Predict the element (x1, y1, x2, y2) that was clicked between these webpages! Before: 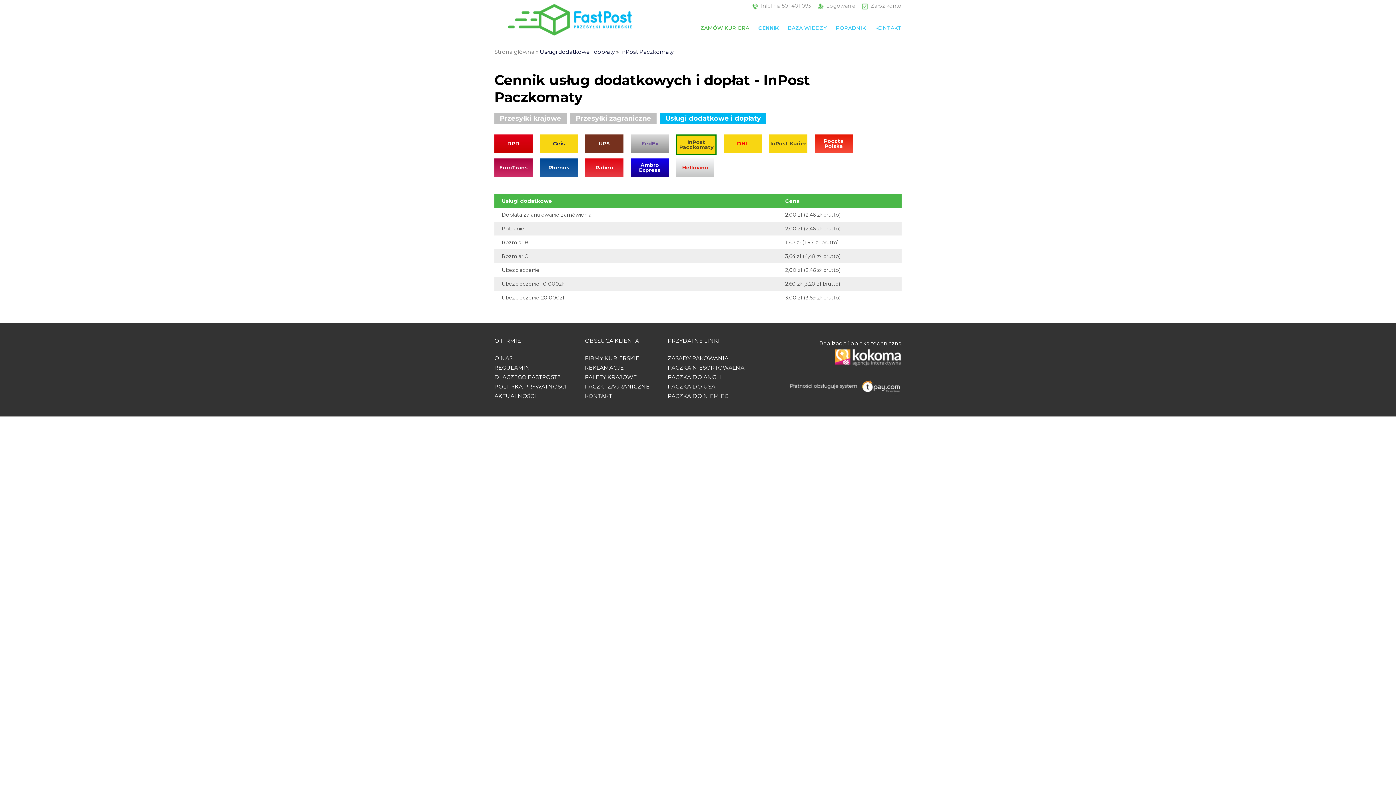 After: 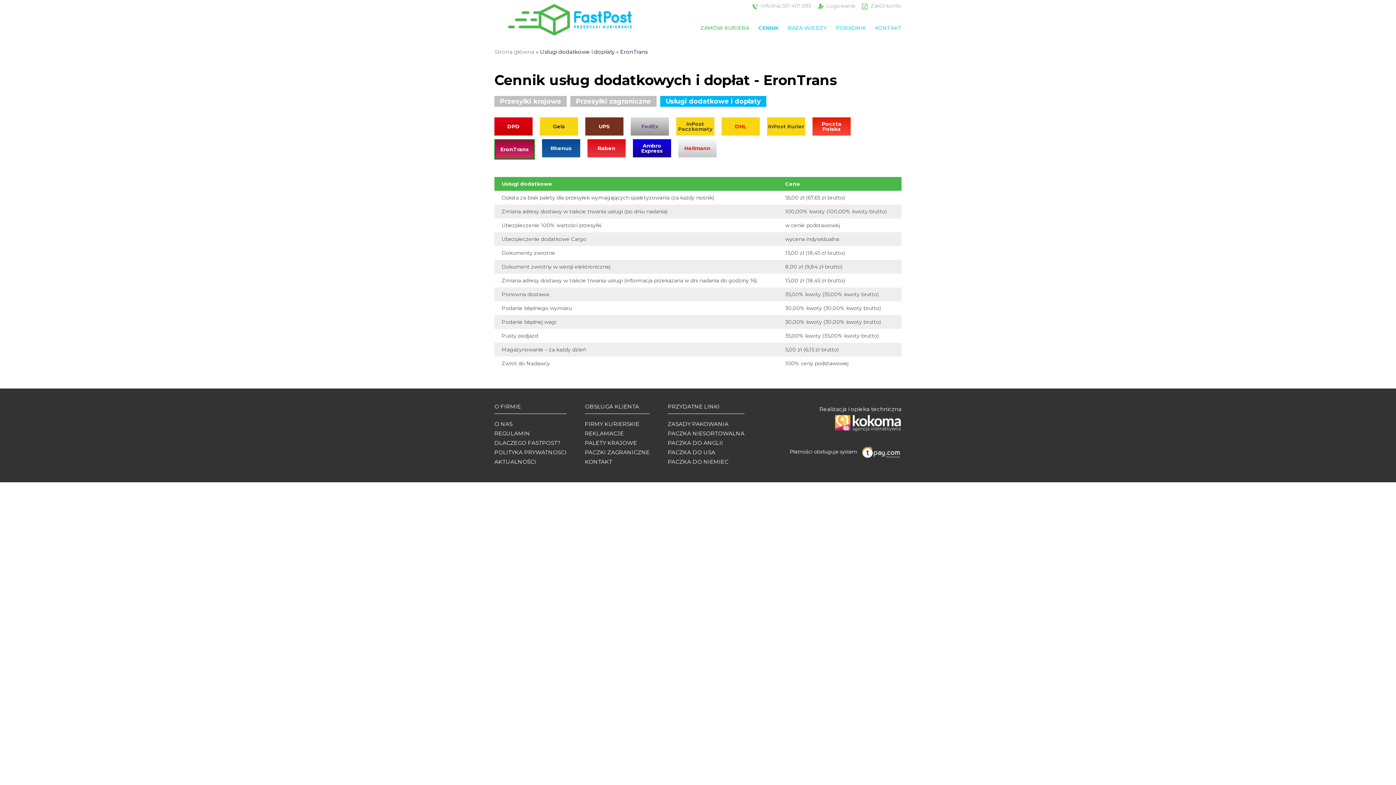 Action: label: EronTrans bbox: (494, 158, 532, 176)